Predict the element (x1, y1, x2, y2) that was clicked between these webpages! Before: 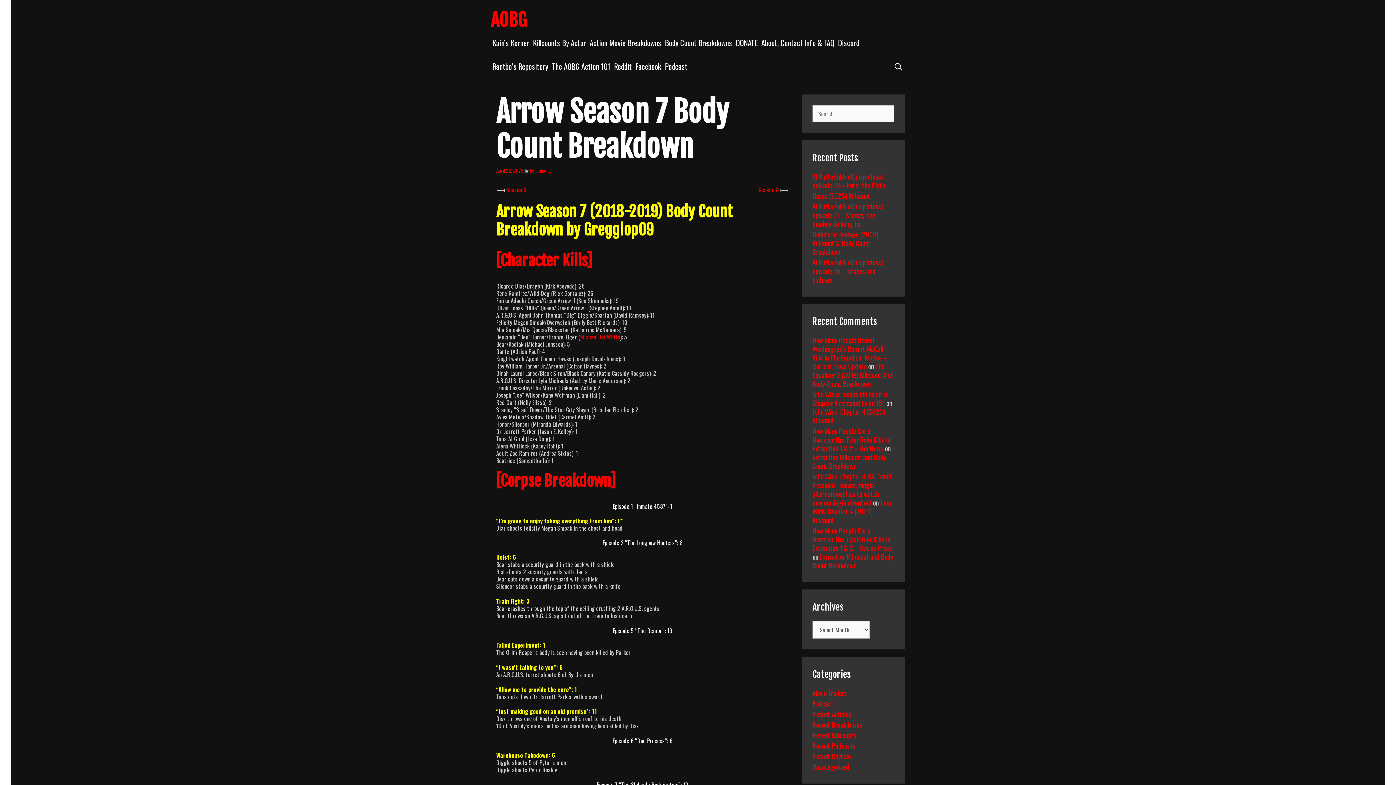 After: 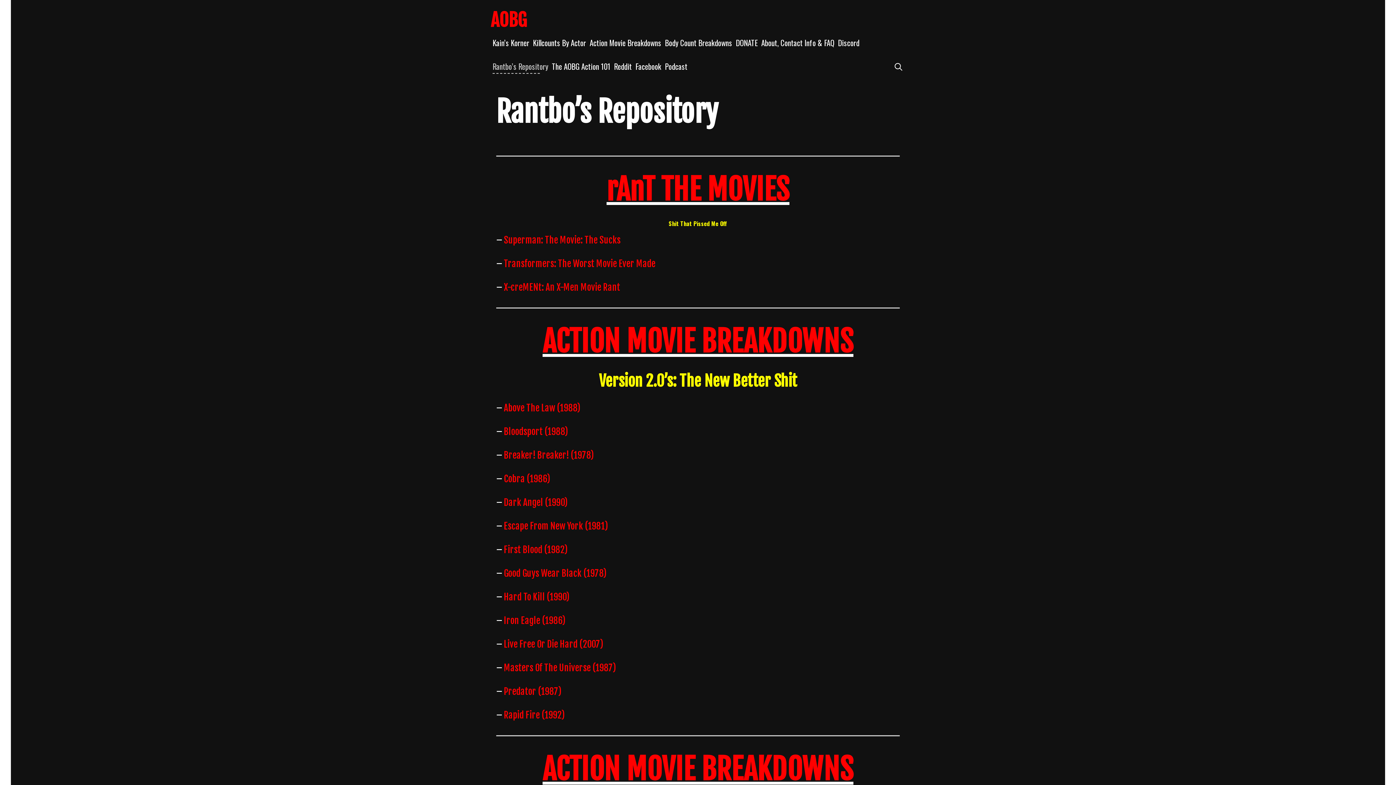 Action: bbox: (490, 54, 550, 78) label: Rantbo’s Repository